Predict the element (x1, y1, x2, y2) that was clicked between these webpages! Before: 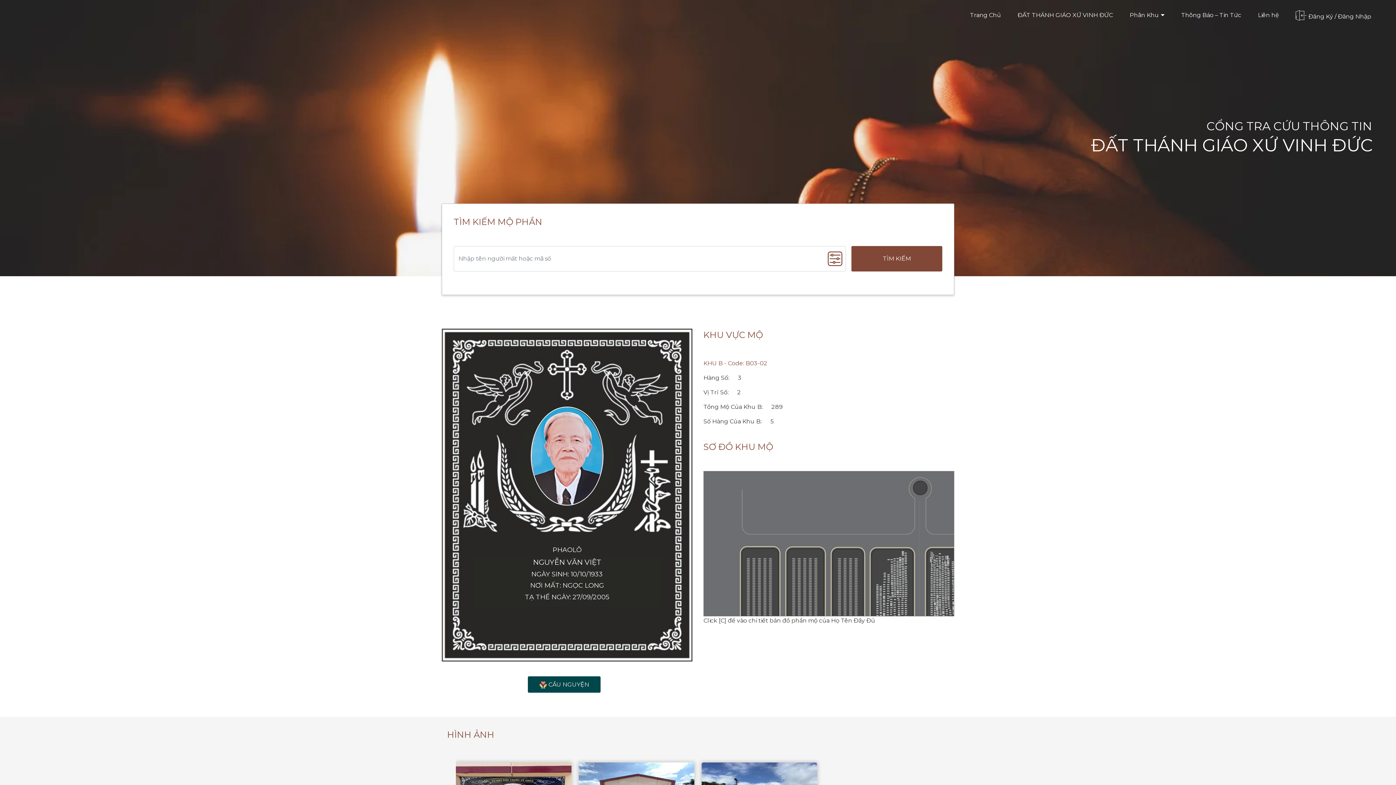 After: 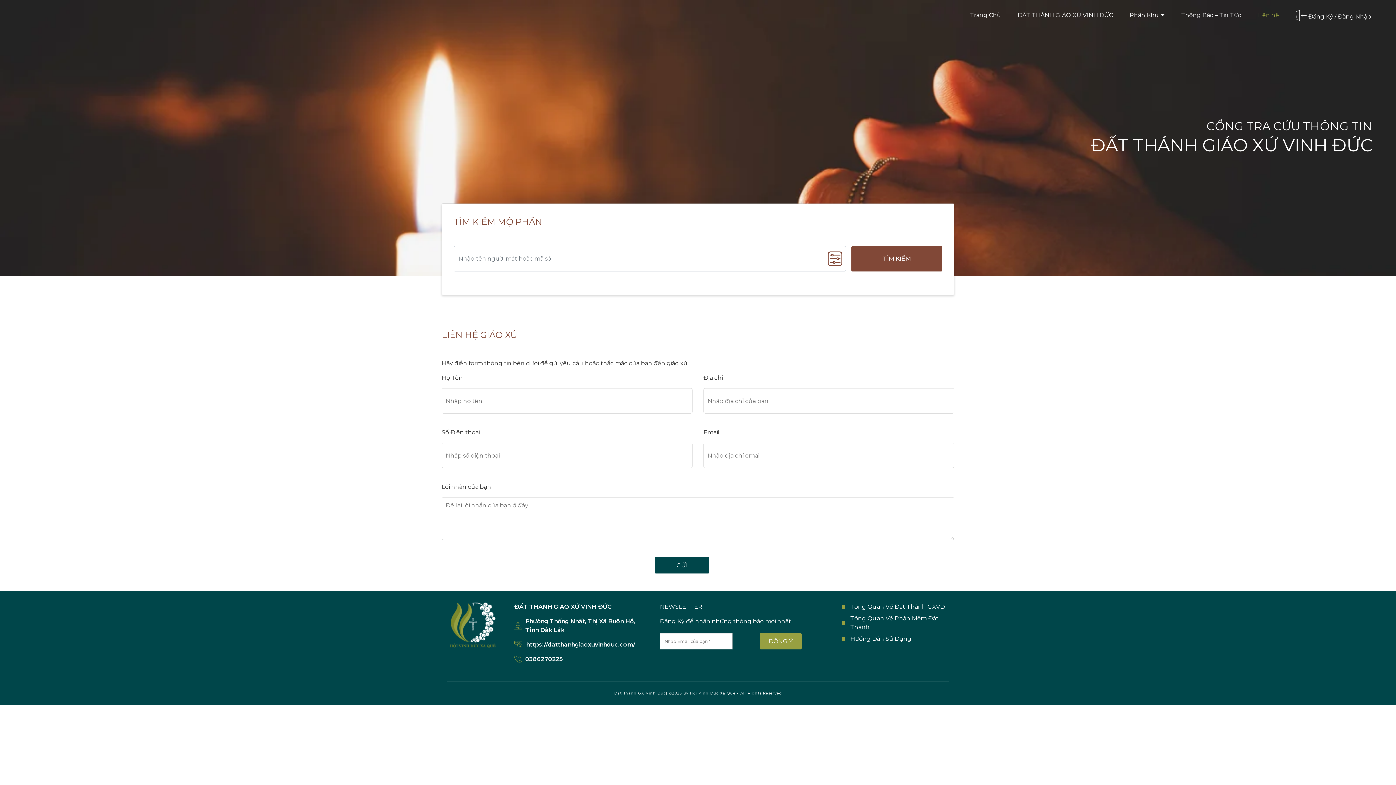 Action: label: Liên hệ bbox: (1255, 8, 1282, 22)